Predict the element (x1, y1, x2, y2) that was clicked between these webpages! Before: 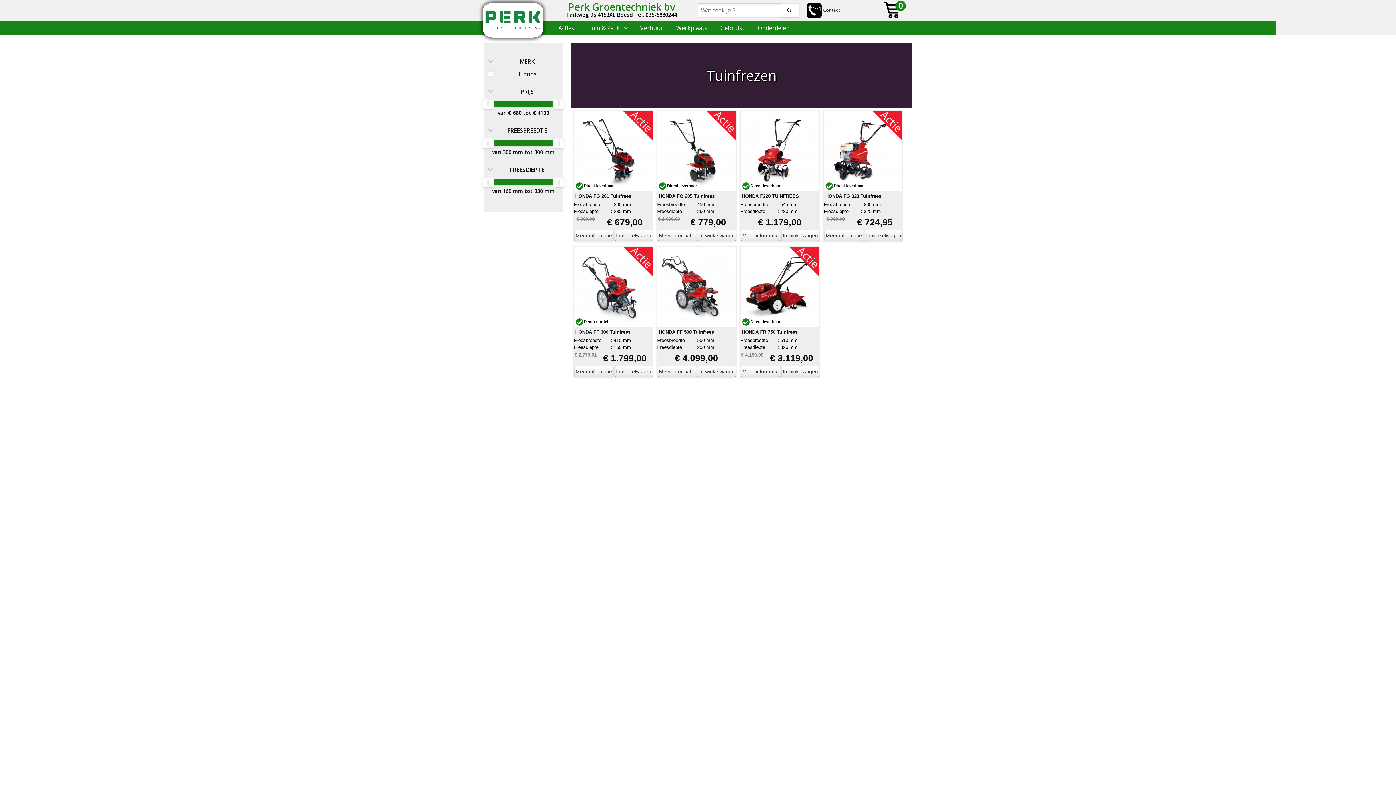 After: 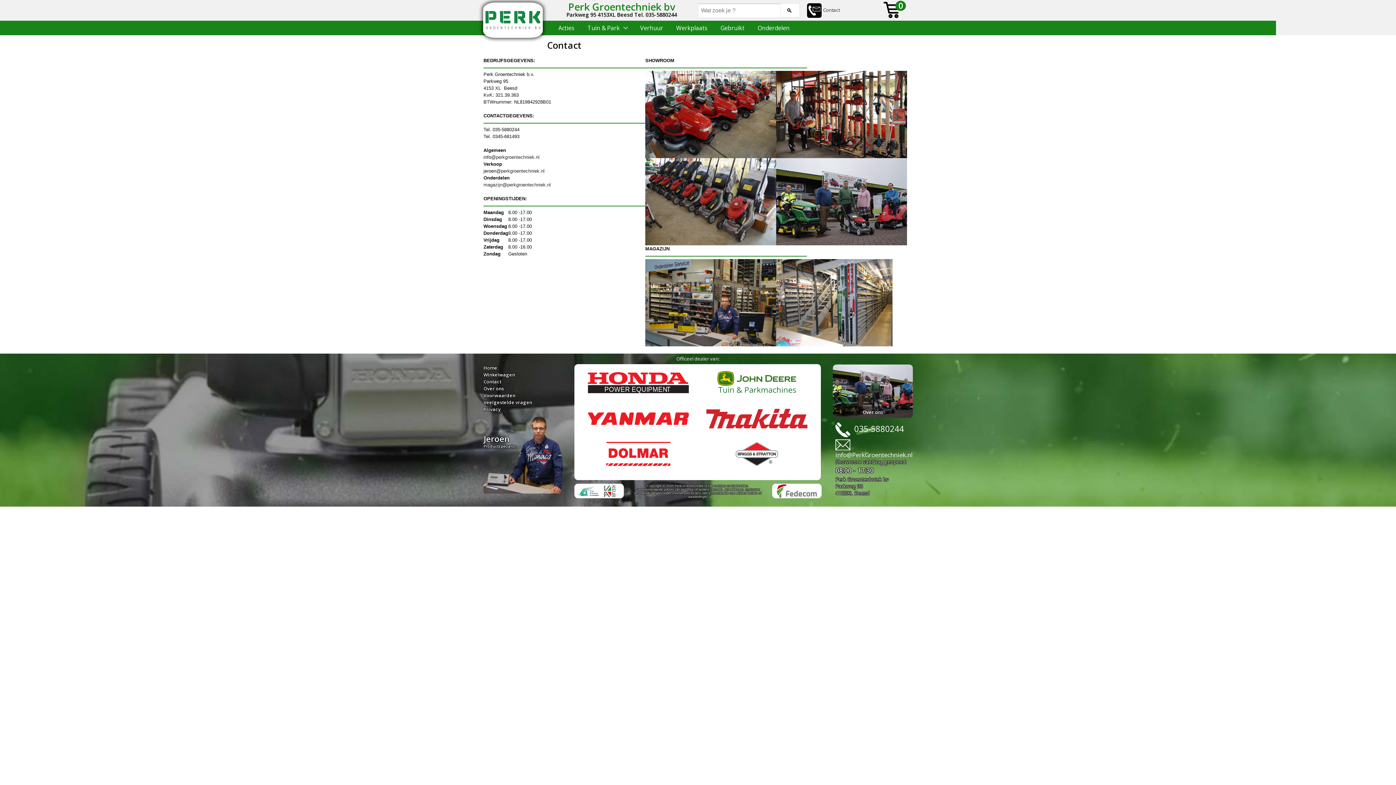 Action: bbox: (807, 6, 823, 13)